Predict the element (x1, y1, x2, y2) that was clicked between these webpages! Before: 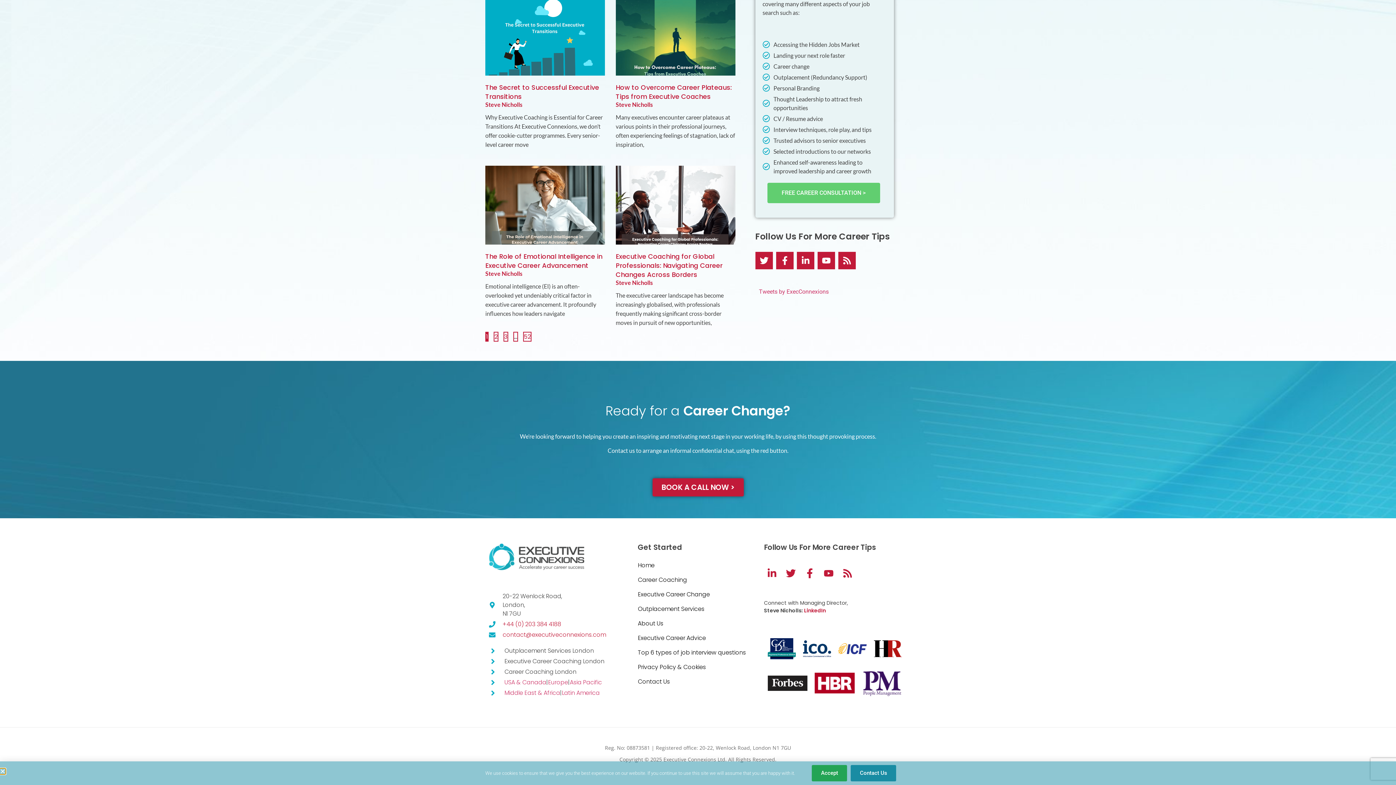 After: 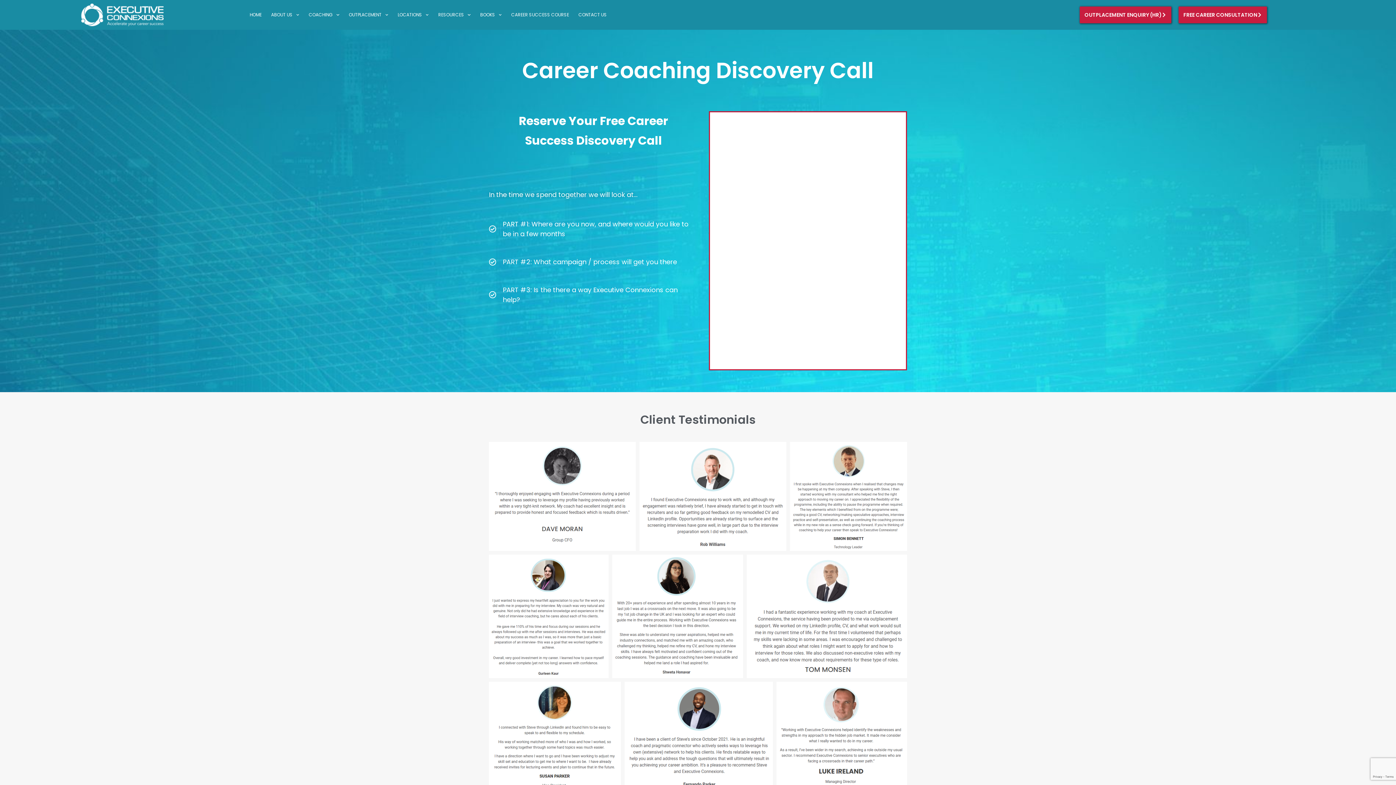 Action: bbox: (1179, 6, 1267, 23) label: FREE CAREER CONSULTATION